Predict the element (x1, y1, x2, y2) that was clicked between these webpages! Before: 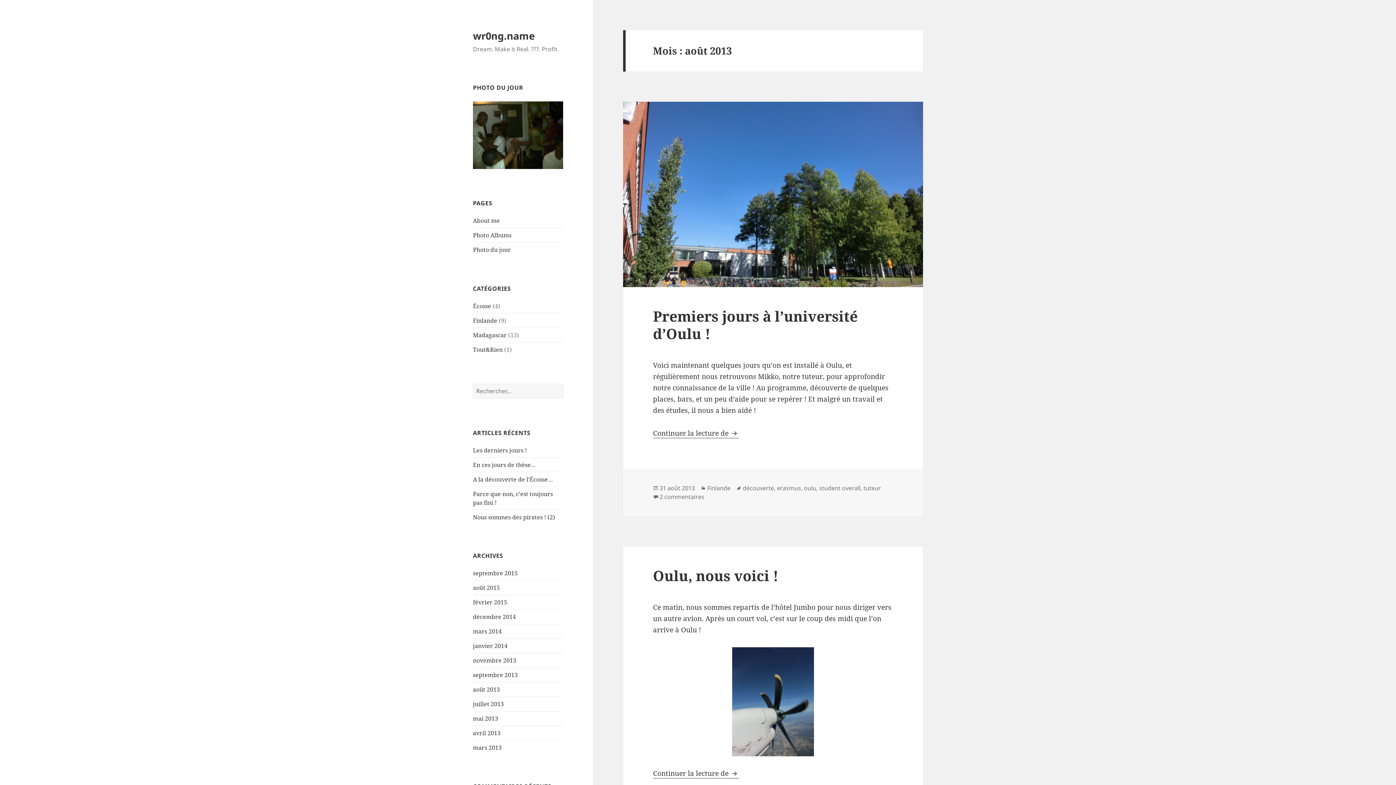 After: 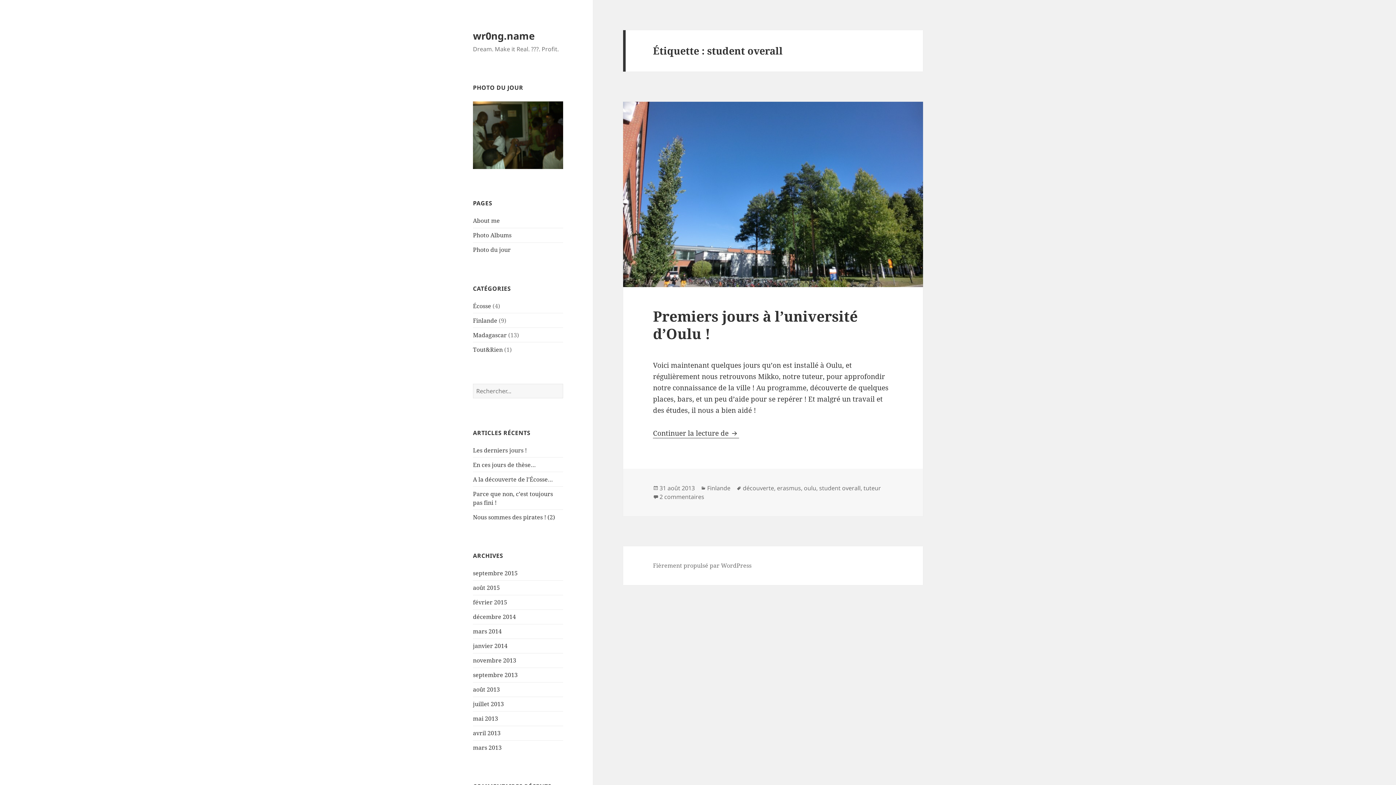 Action: label: student overall bbox: (819, 484, 860, 492)